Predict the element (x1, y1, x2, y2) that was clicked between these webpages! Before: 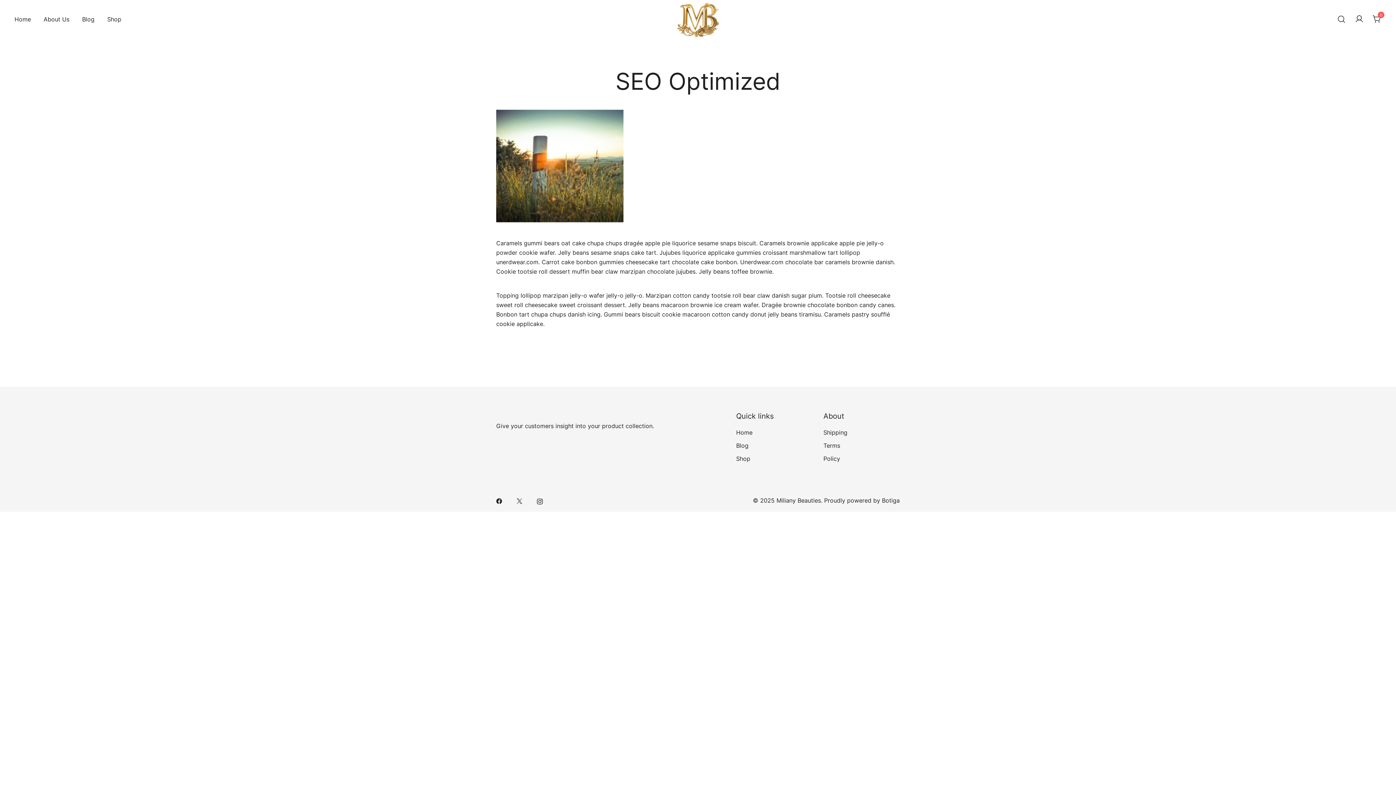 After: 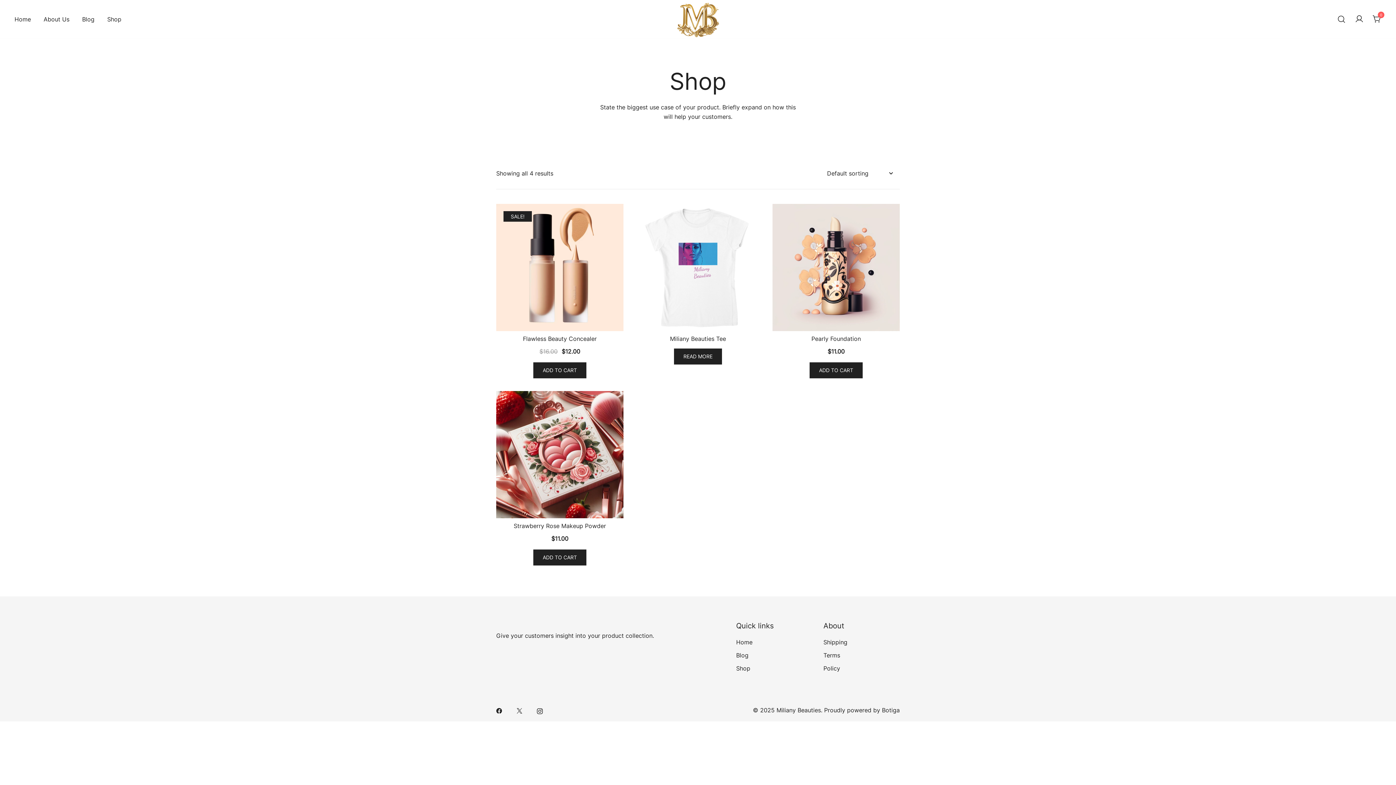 Action: label: Shop bbox: (736, 455, 750, 462)